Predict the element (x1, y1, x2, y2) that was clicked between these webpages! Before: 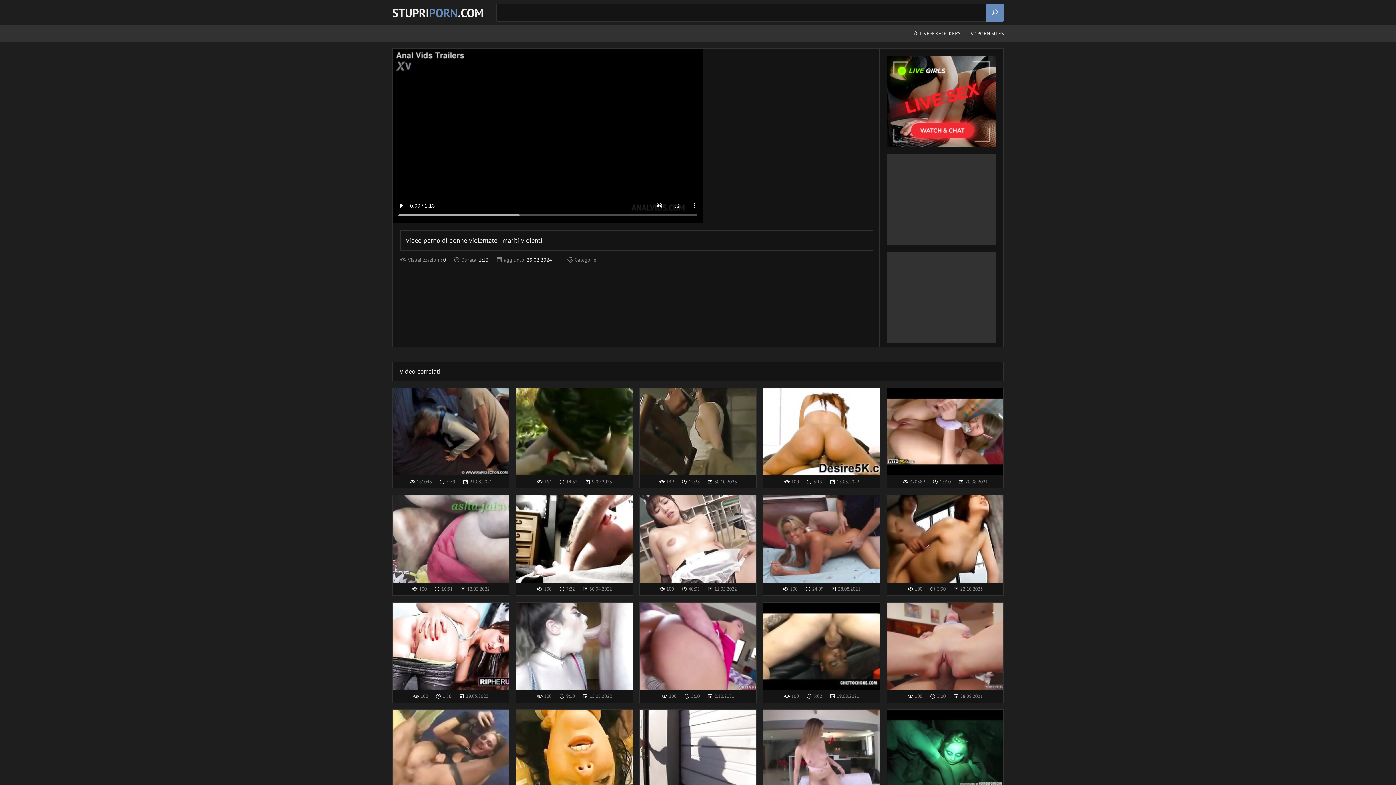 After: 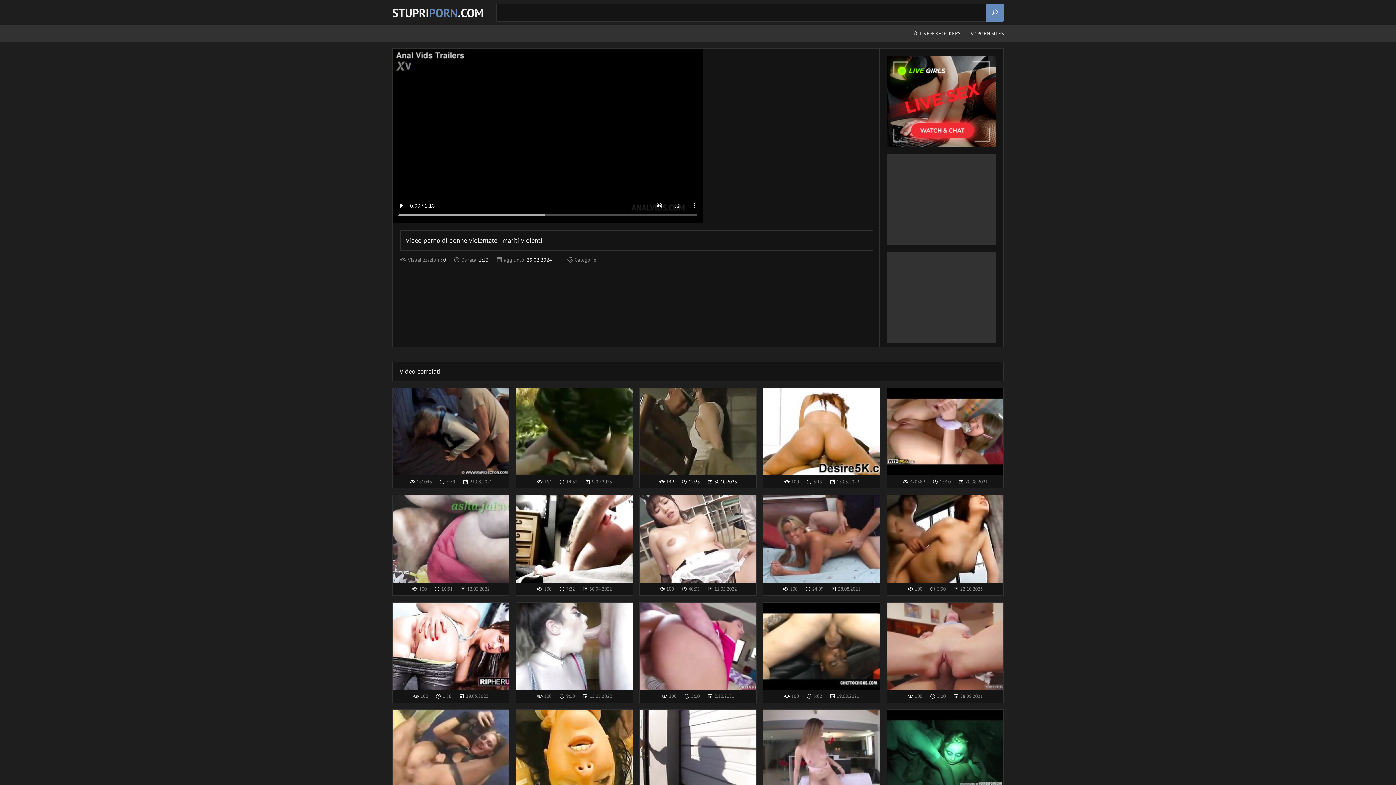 Action: bbox: (640, 388, 756, 475)